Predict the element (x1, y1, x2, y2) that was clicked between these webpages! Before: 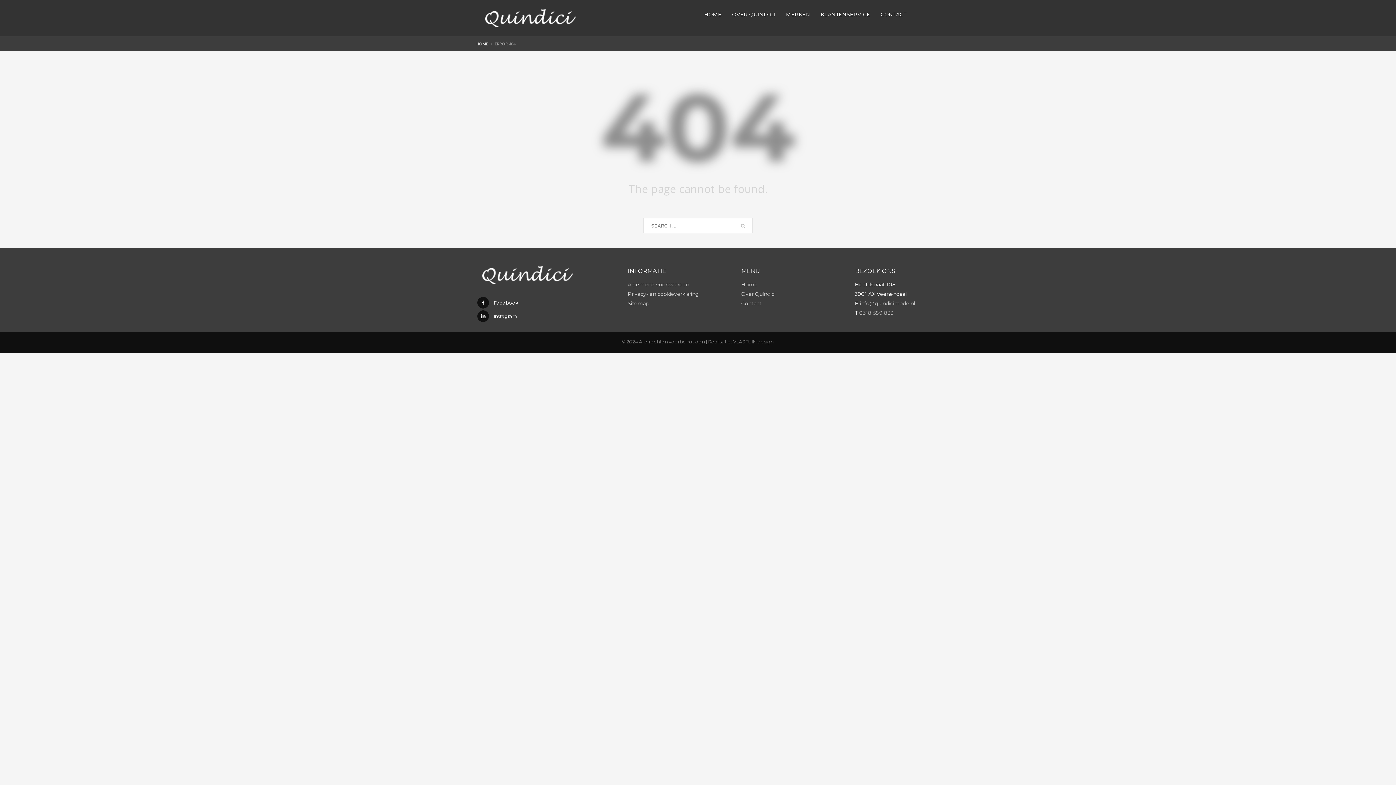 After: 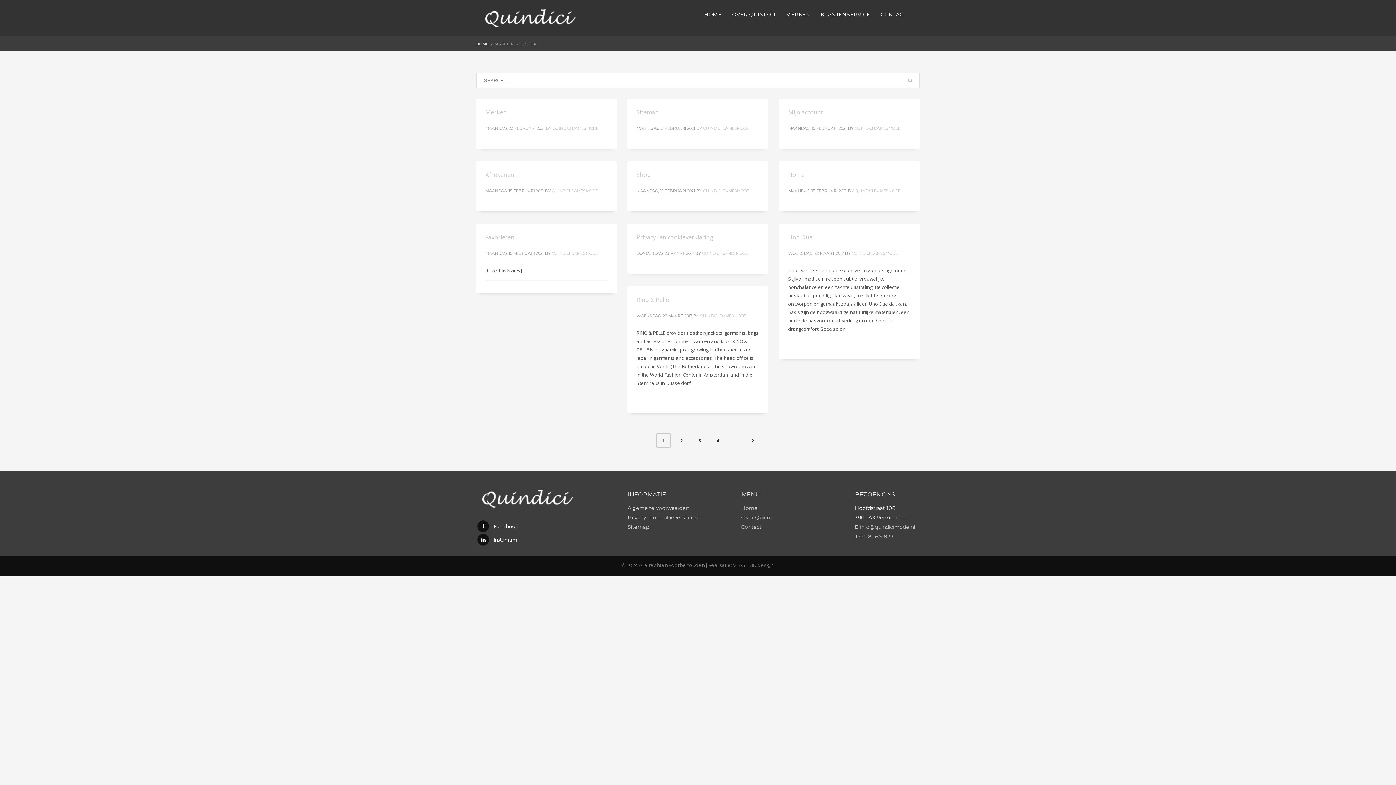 Action: bbox: (733, 218, 752, 233)